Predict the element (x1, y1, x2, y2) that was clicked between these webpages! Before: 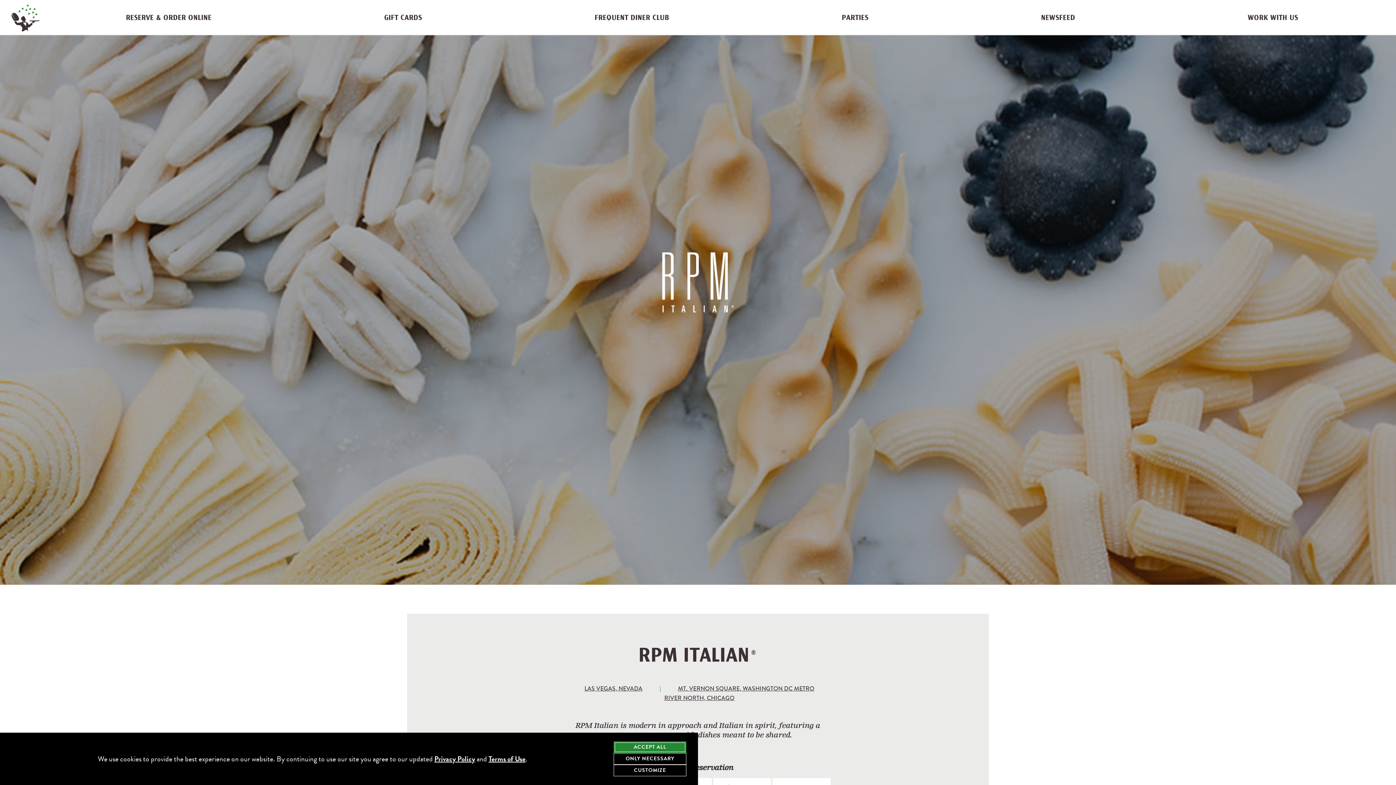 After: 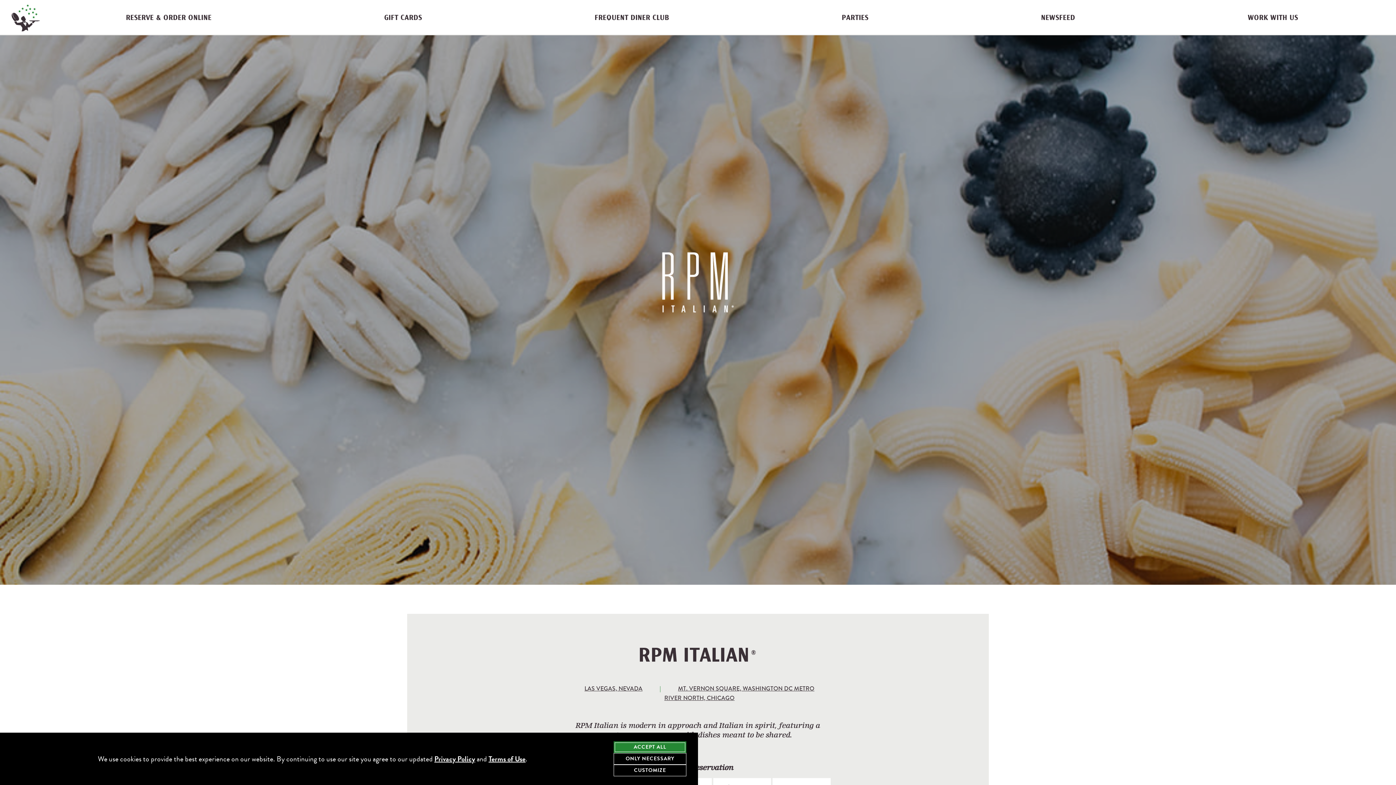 Action: label: terms of use - opens in a new tab bbox: (488, 752, 525, 766)